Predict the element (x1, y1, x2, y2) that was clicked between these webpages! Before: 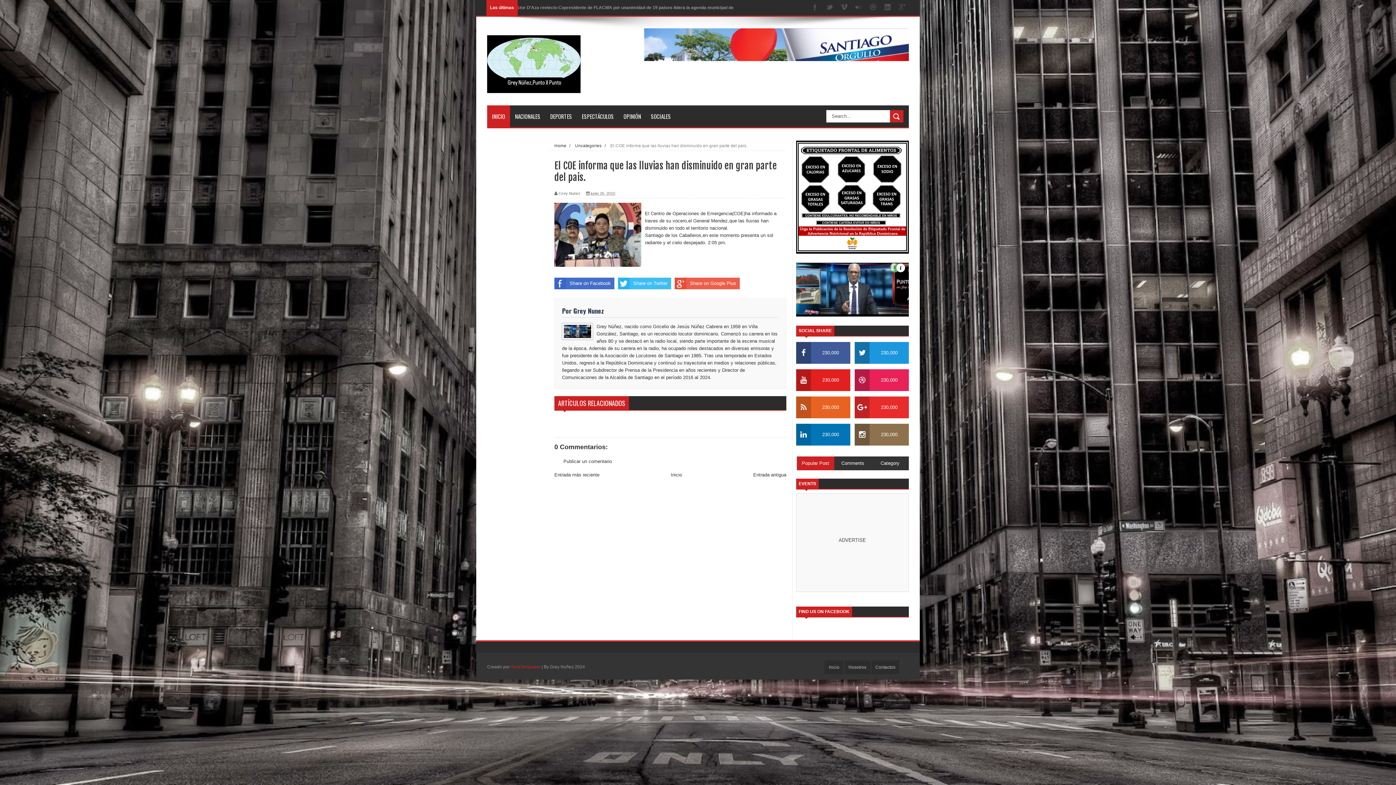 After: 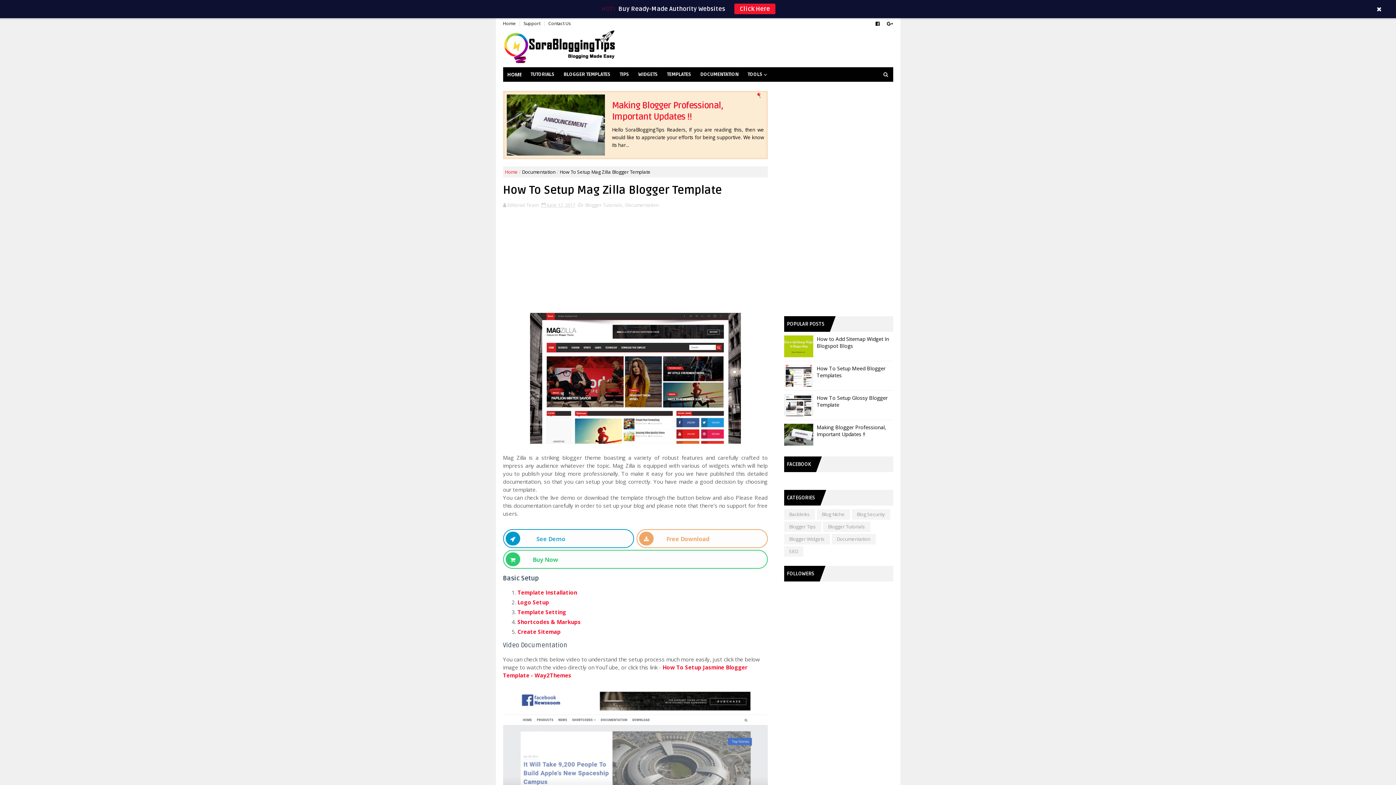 Action: bbox: (577, 105, 618, 127) label: ESPECTÁCULOS